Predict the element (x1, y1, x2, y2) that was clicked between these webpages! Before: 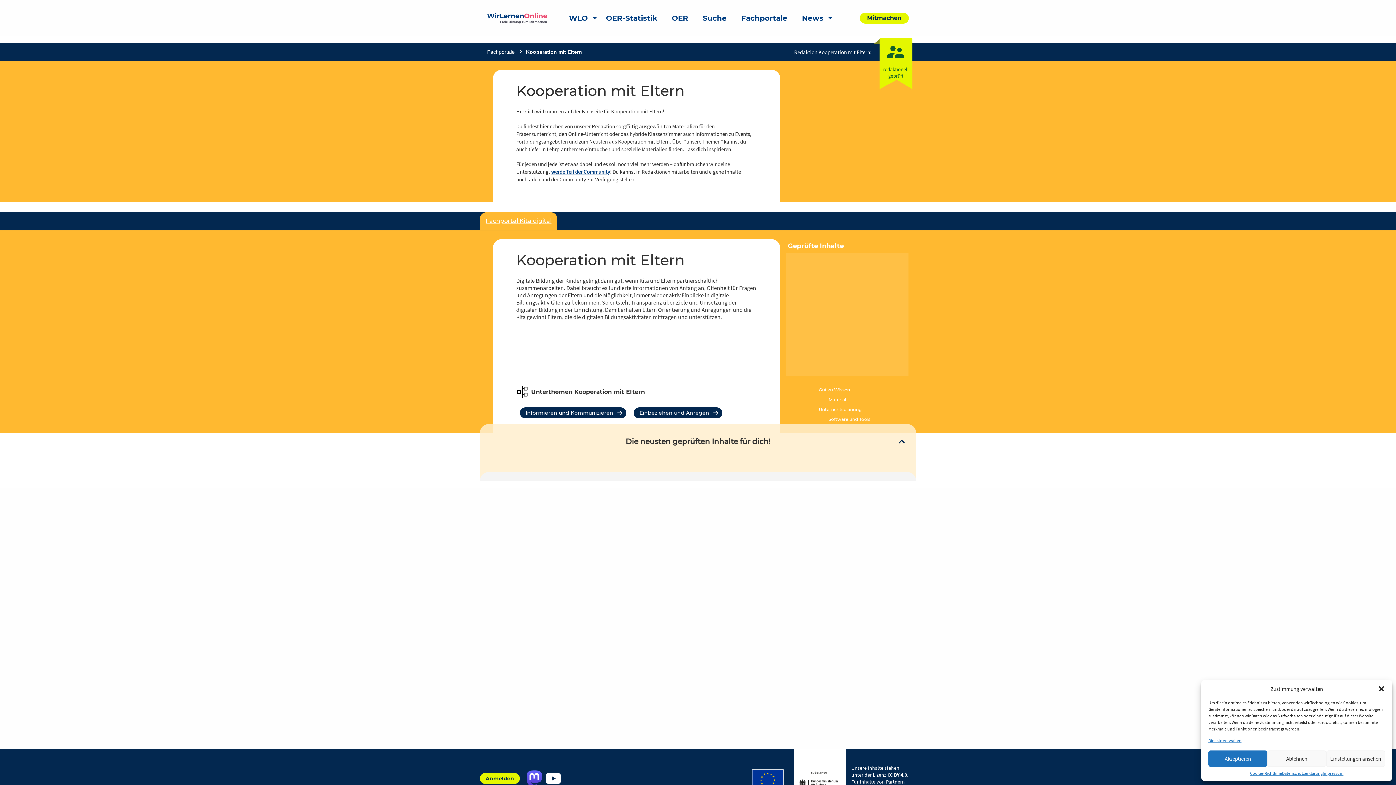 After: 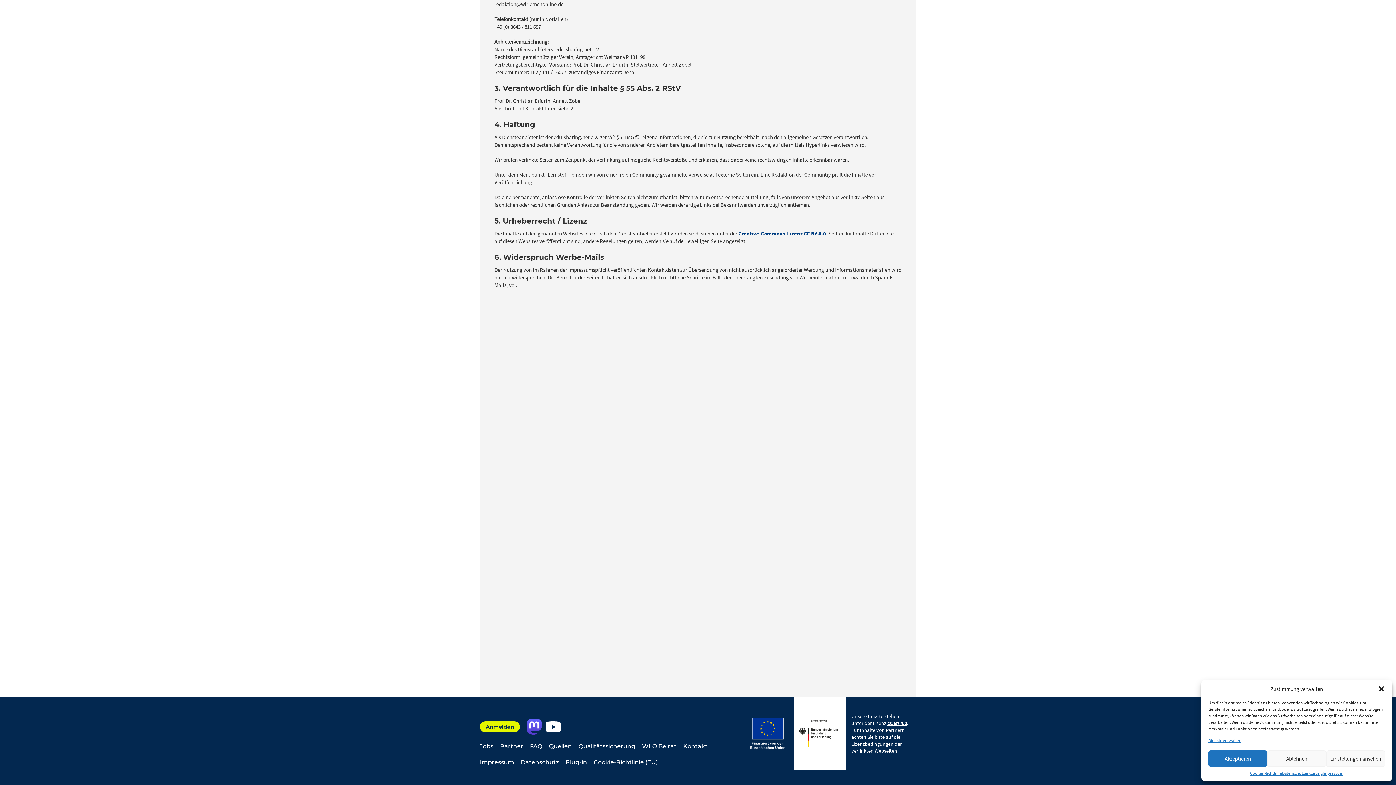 Action: label: CC BY 4.0 bbox: (887, 772, 907, 778)